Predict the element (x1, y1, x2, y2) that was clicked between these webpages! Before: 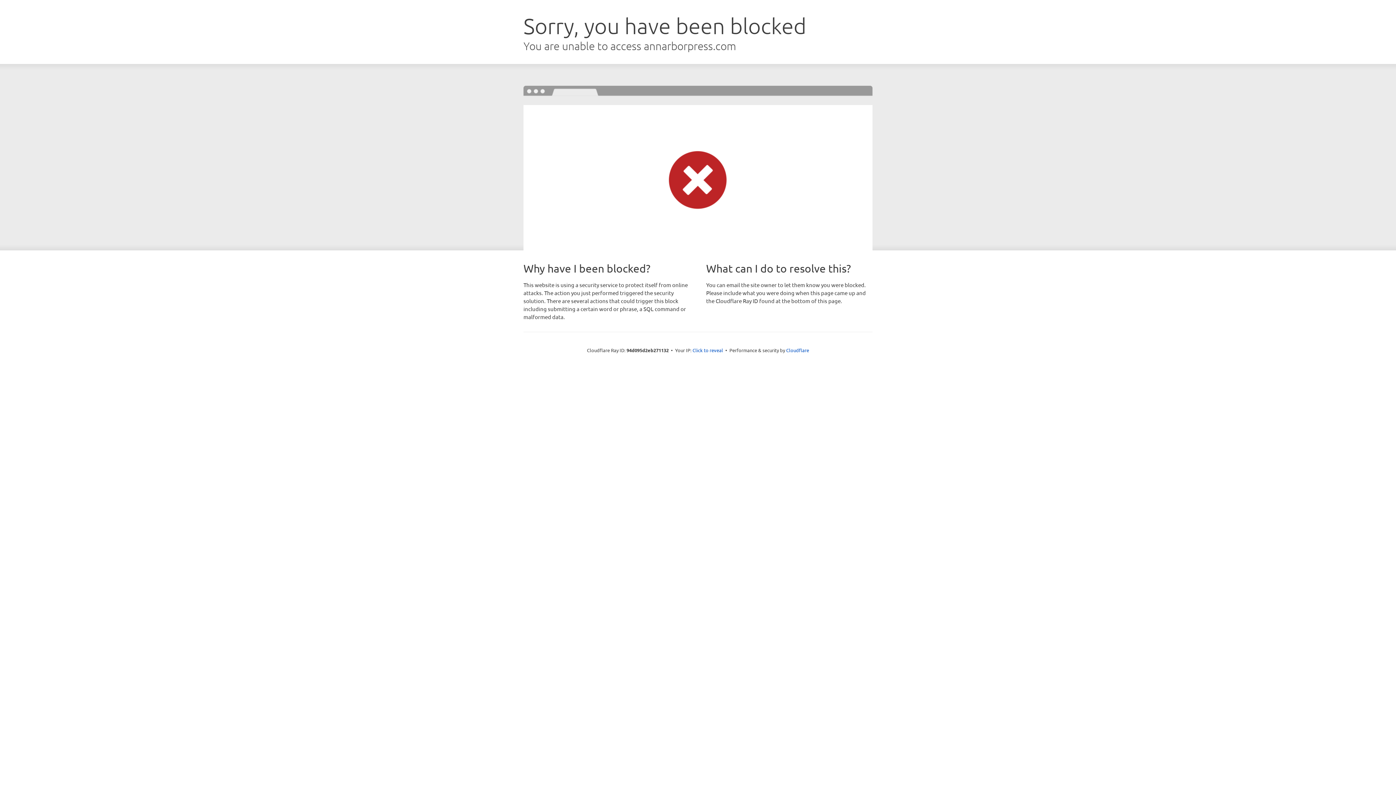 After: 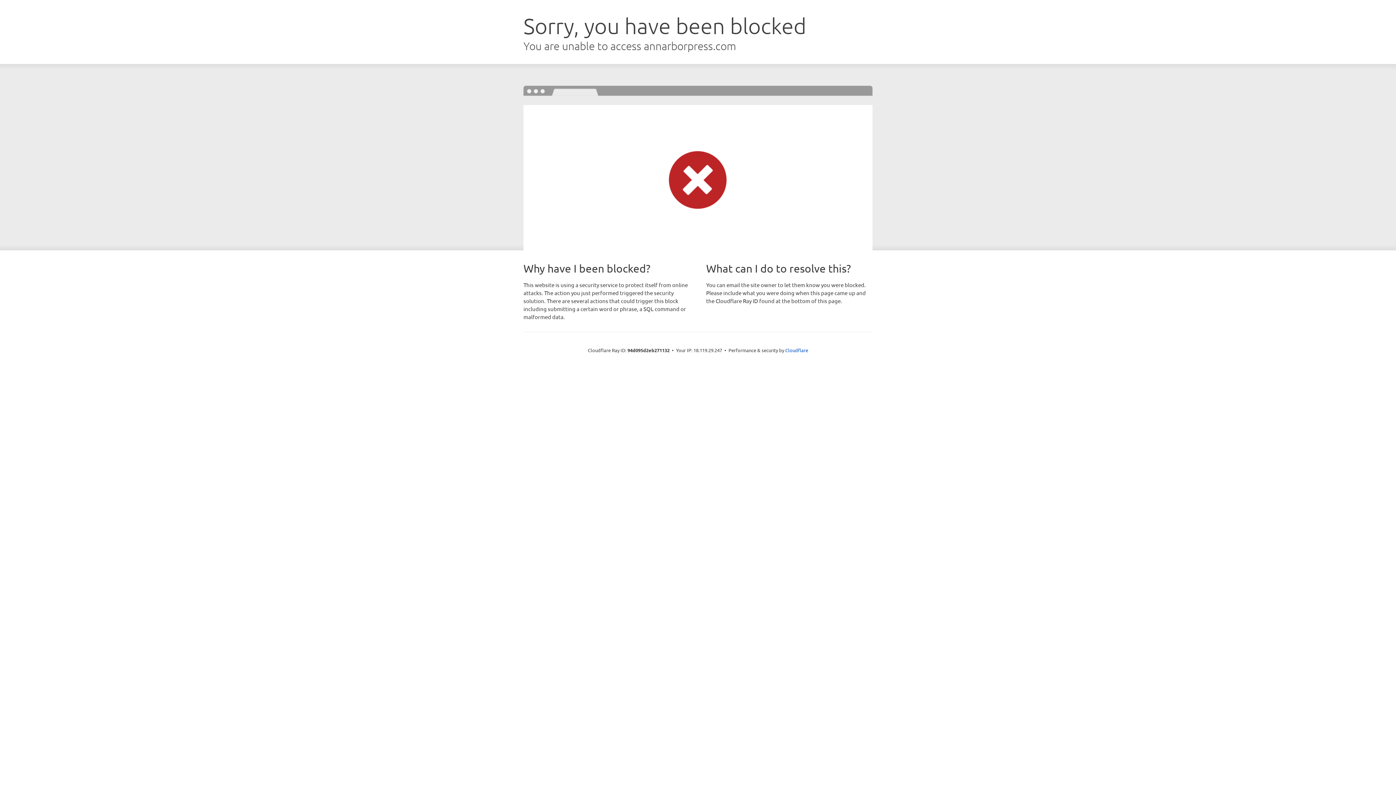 Action: label: Click to reveal bbox: (692, 346, 723, 353)